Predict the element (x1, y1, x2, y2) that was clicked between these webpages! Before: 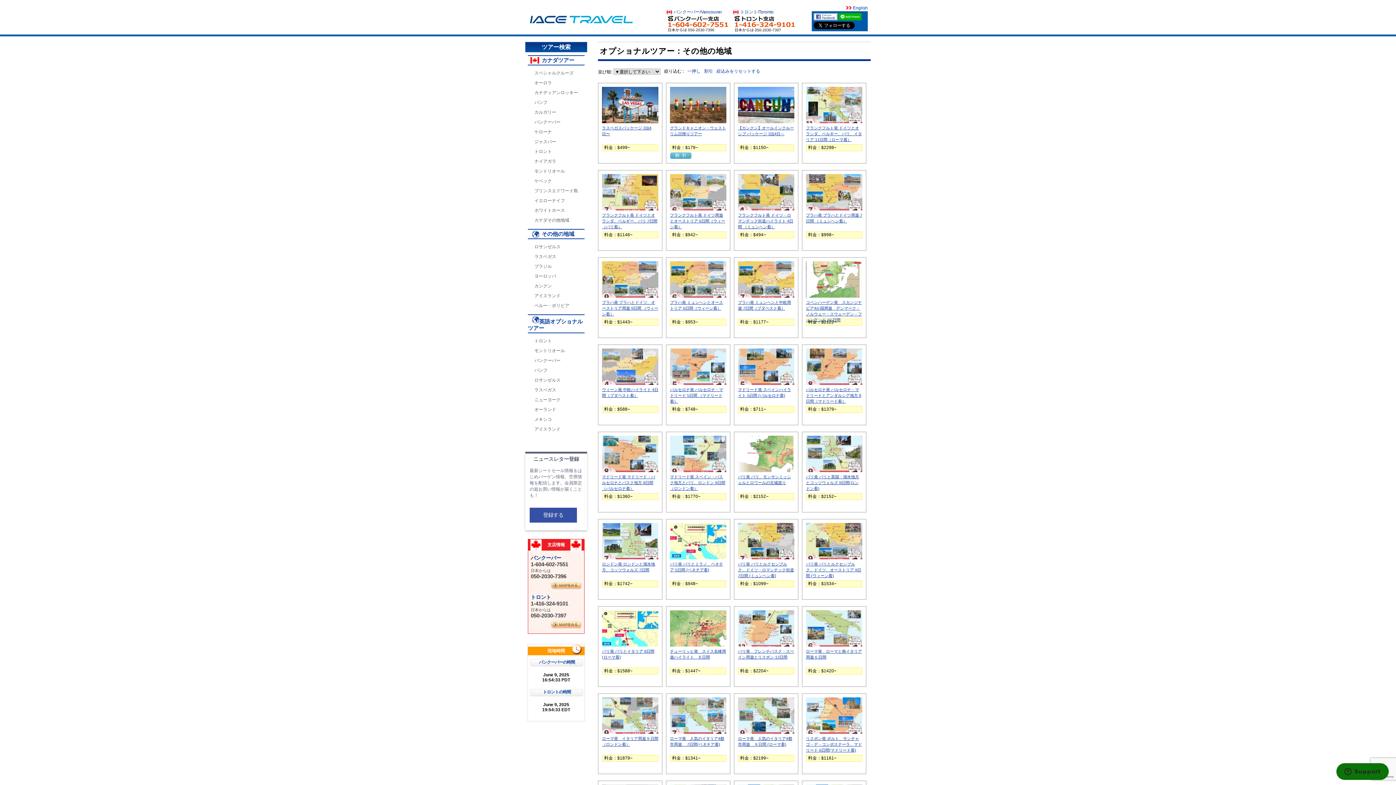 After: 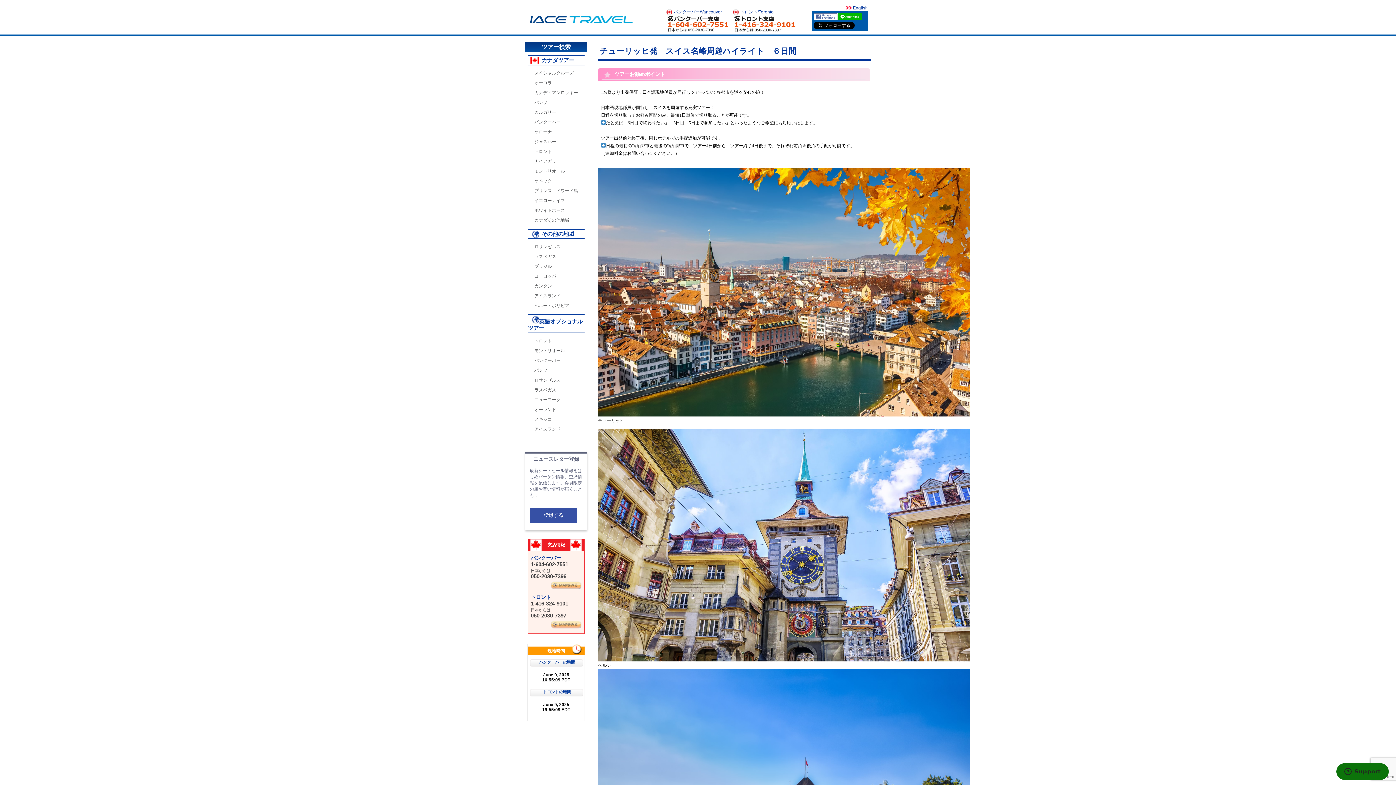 Action: bbox: (670, 649, 726, 662) label: チューリッヒ発　スイス名峰周遊ハイライト　６日間